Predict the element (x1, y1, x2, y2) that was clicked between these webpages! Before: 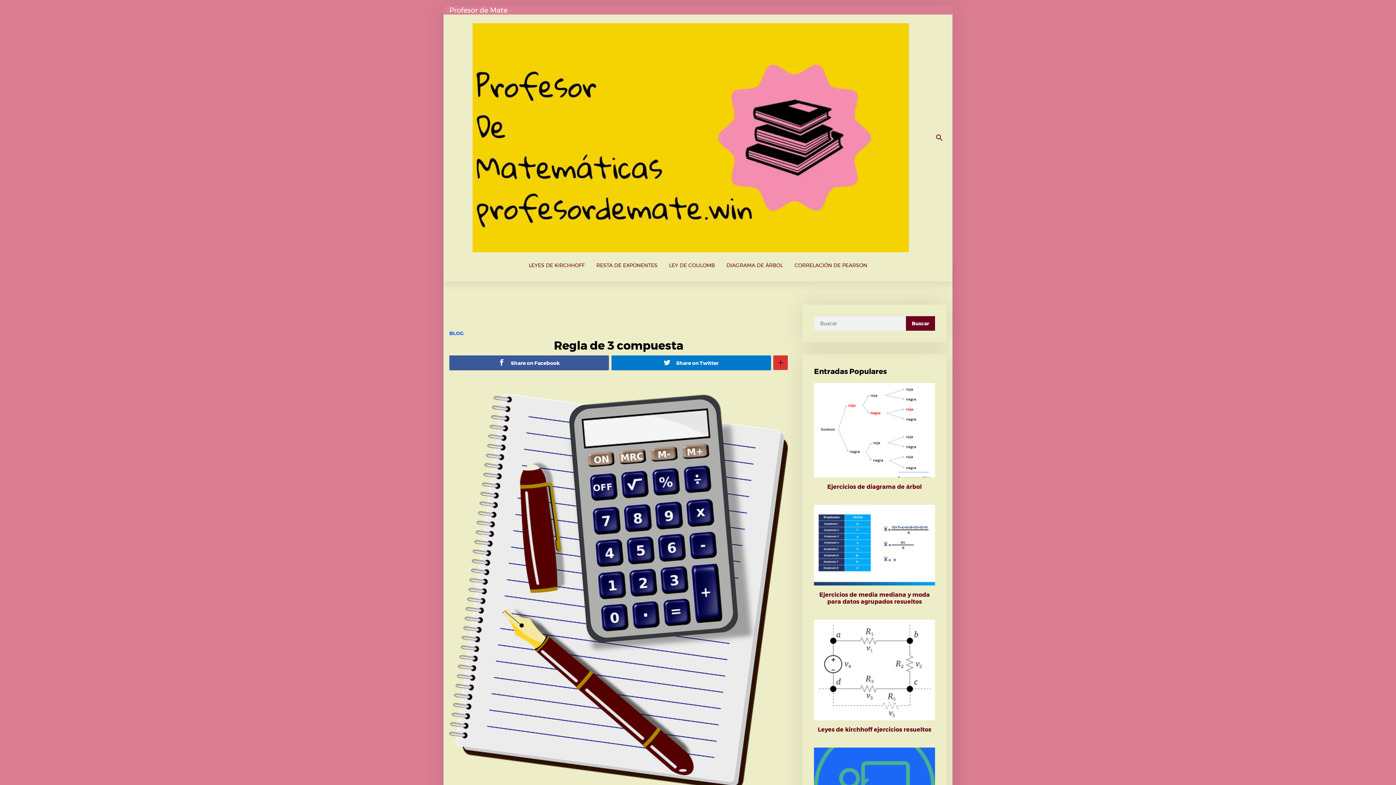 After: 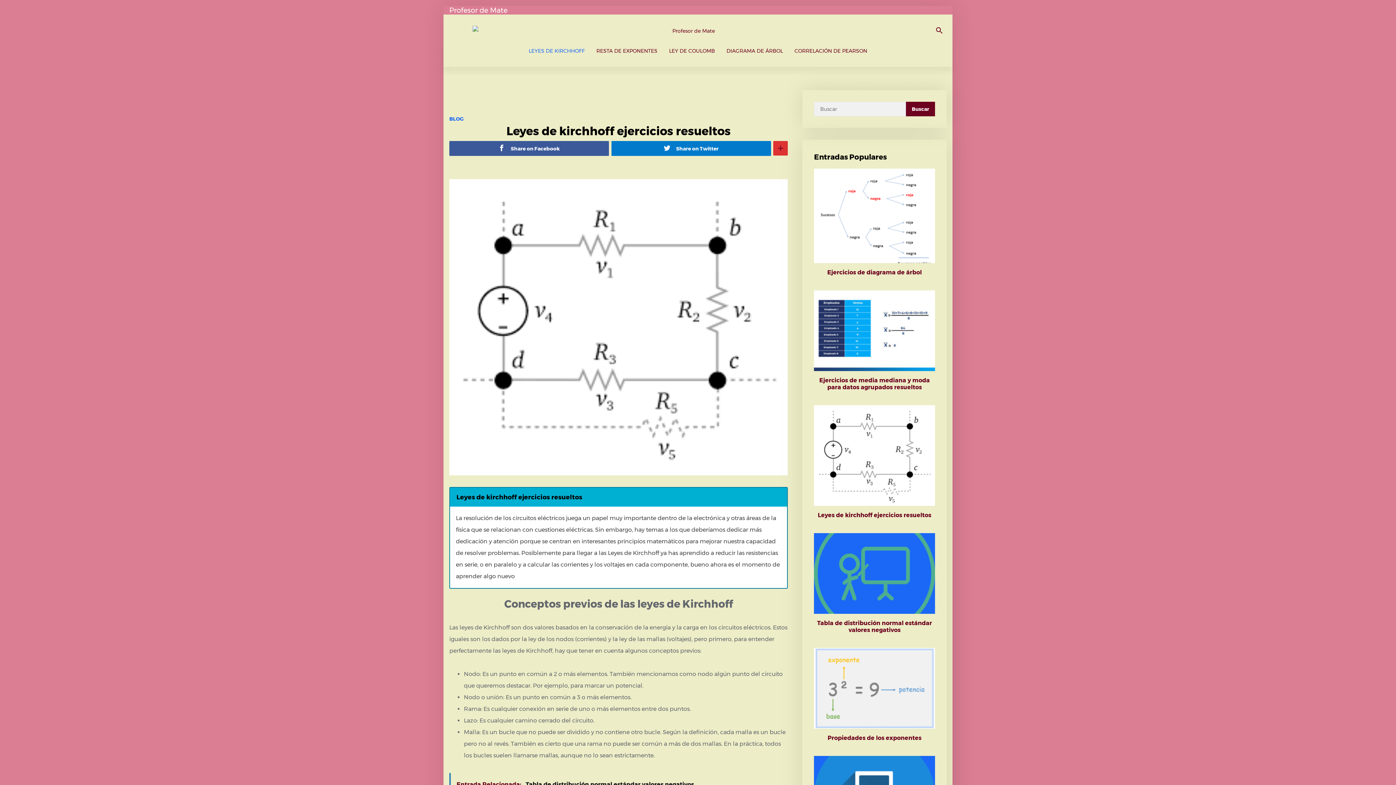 Action: label: LEYES DE KIRCHHOFF bbox: (523, 258, 590, 272)